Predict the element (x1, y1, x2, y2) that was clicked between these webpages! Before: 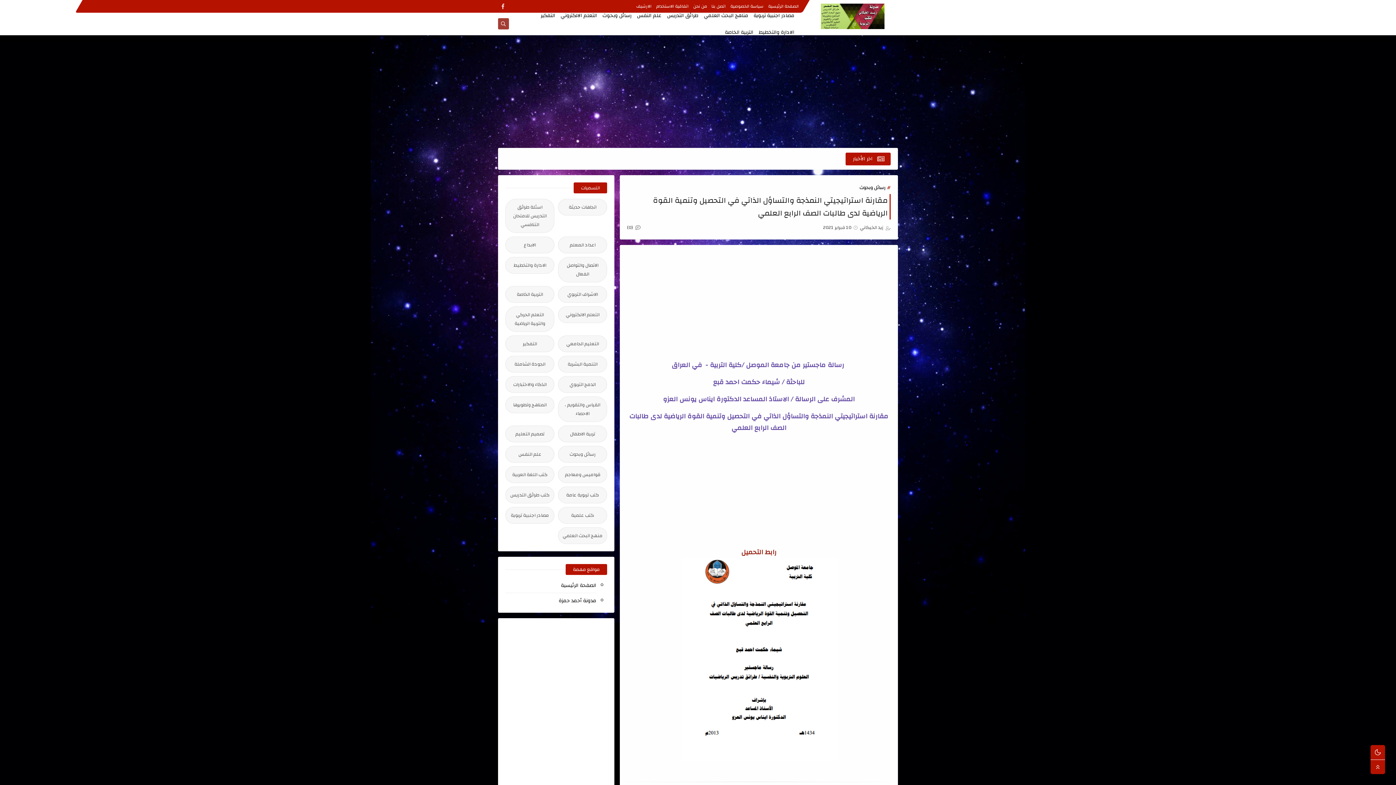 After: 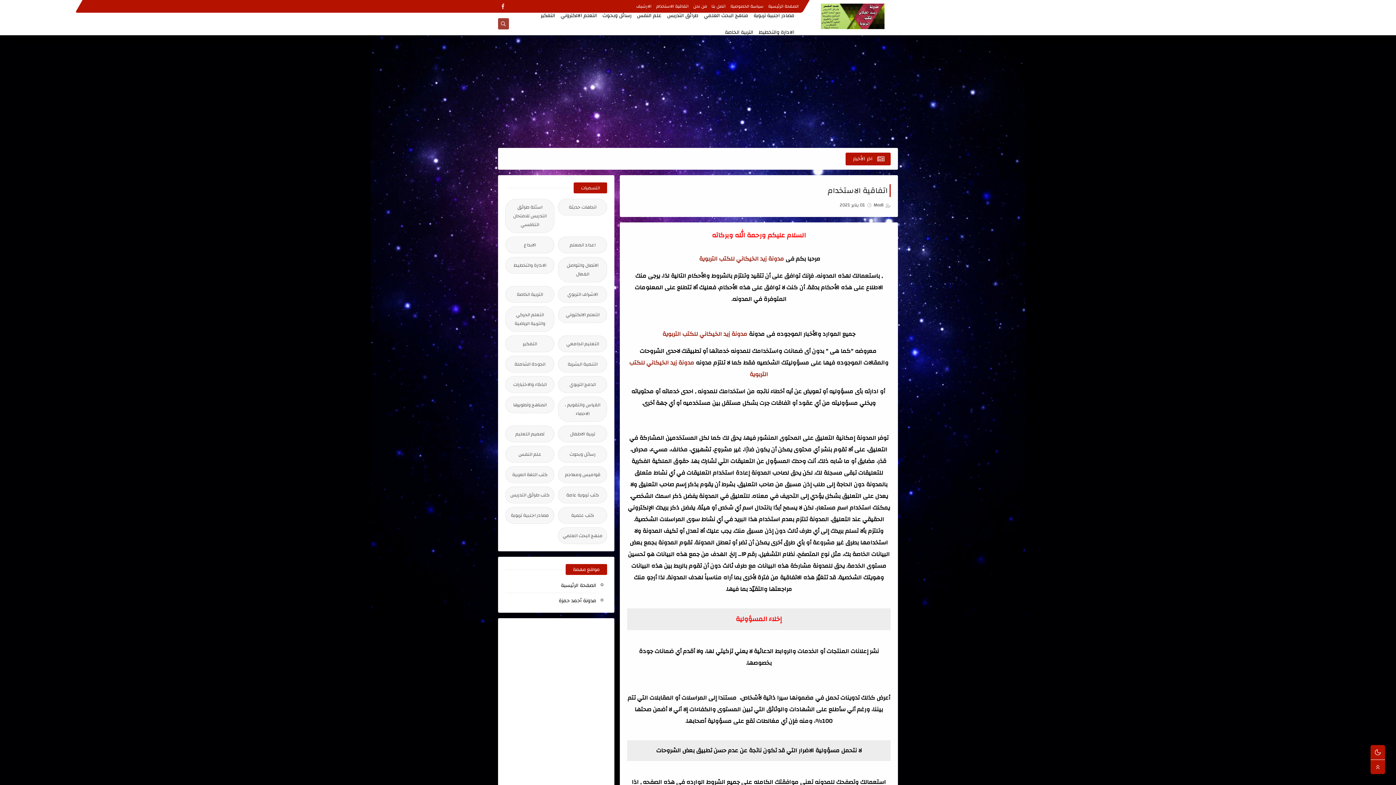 Action: label: اتفاقية الاستخدام bbox: (656, 2, 688, 10)